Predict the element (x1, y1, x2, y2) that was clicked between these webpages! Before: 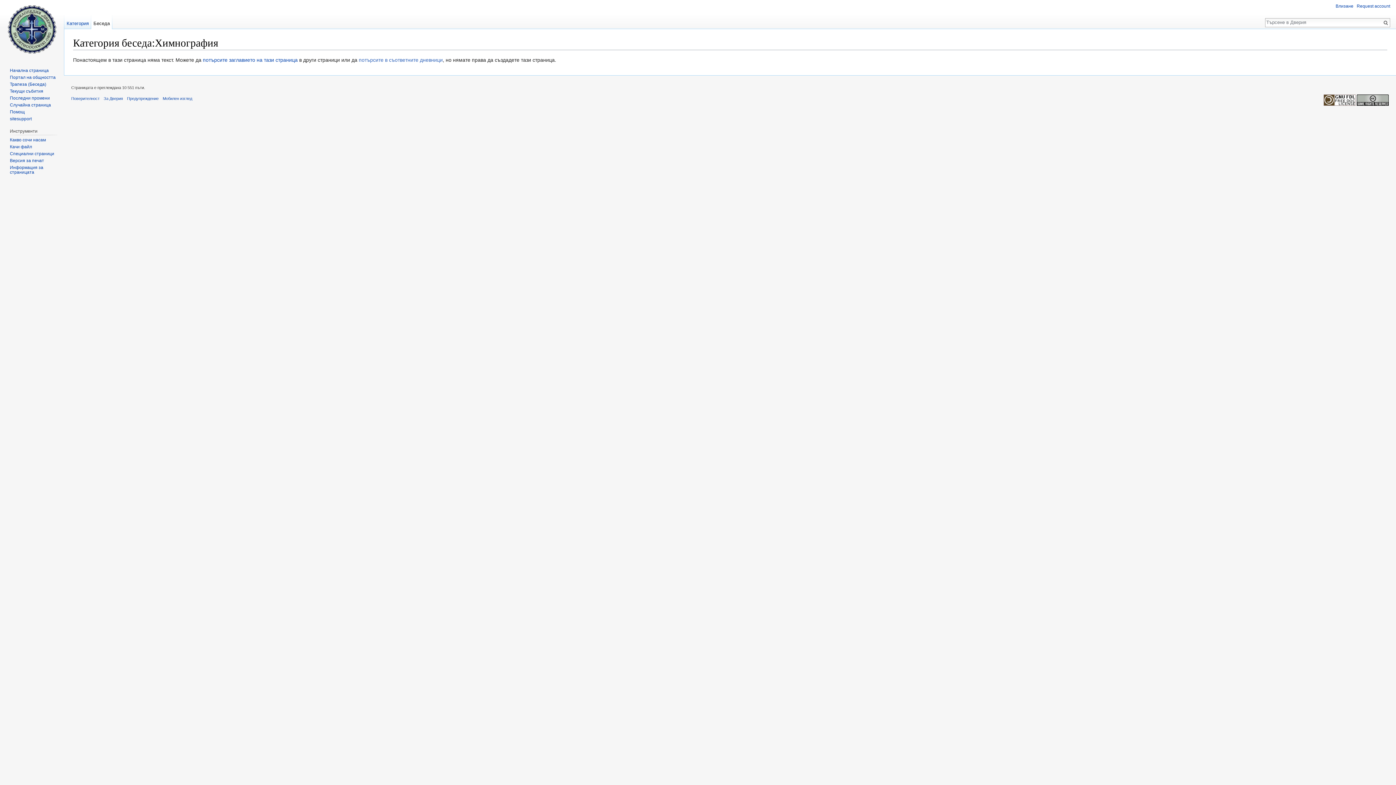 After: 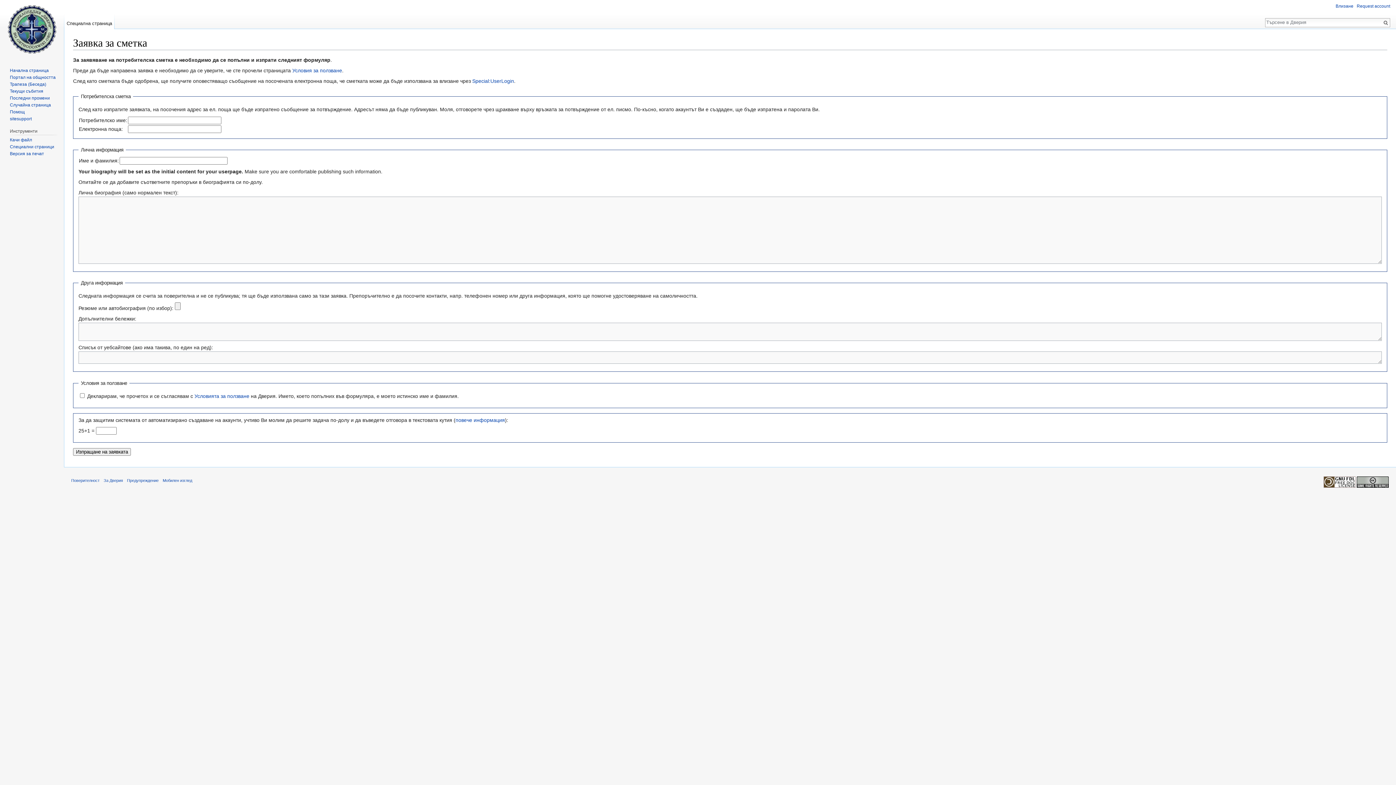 Action: bbox: (1357, 3, 1390, 8) label: Request account